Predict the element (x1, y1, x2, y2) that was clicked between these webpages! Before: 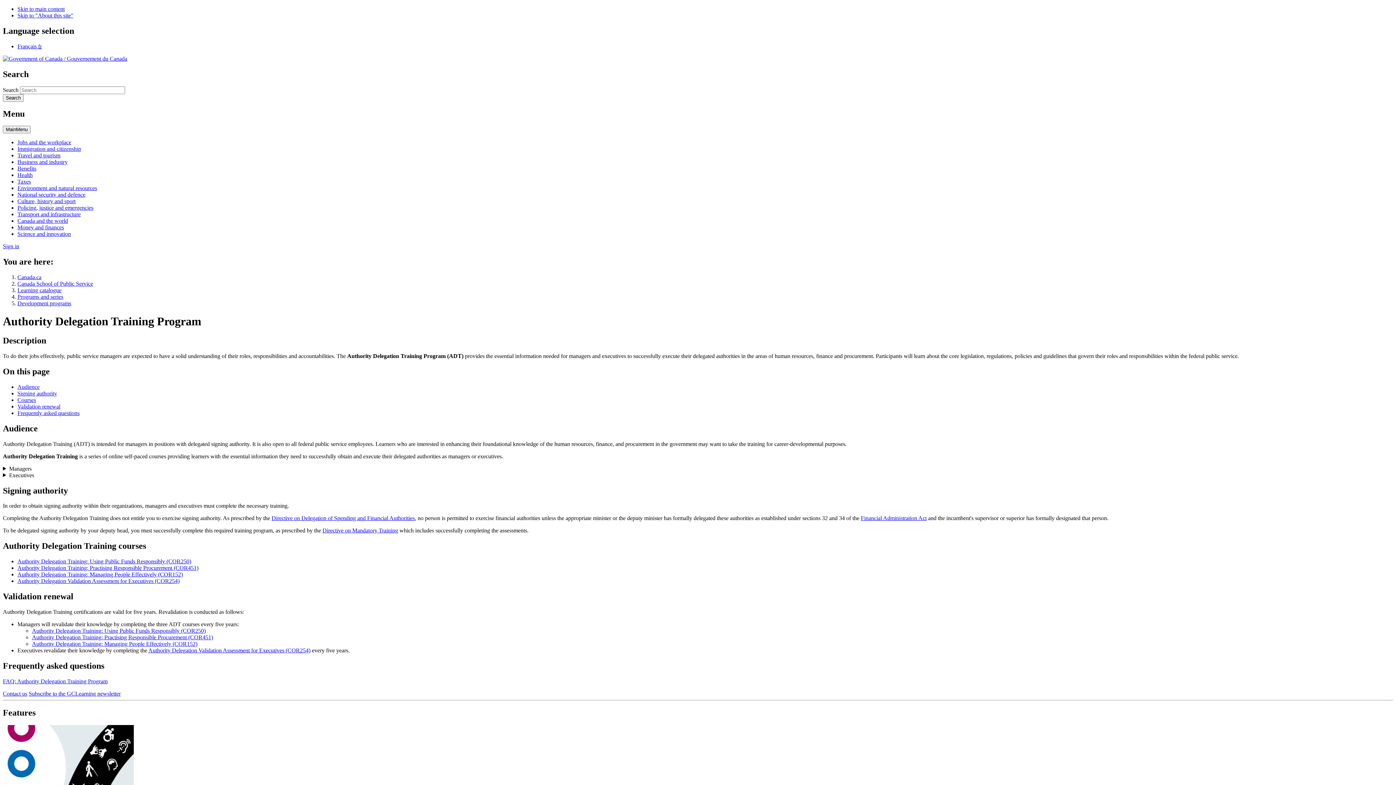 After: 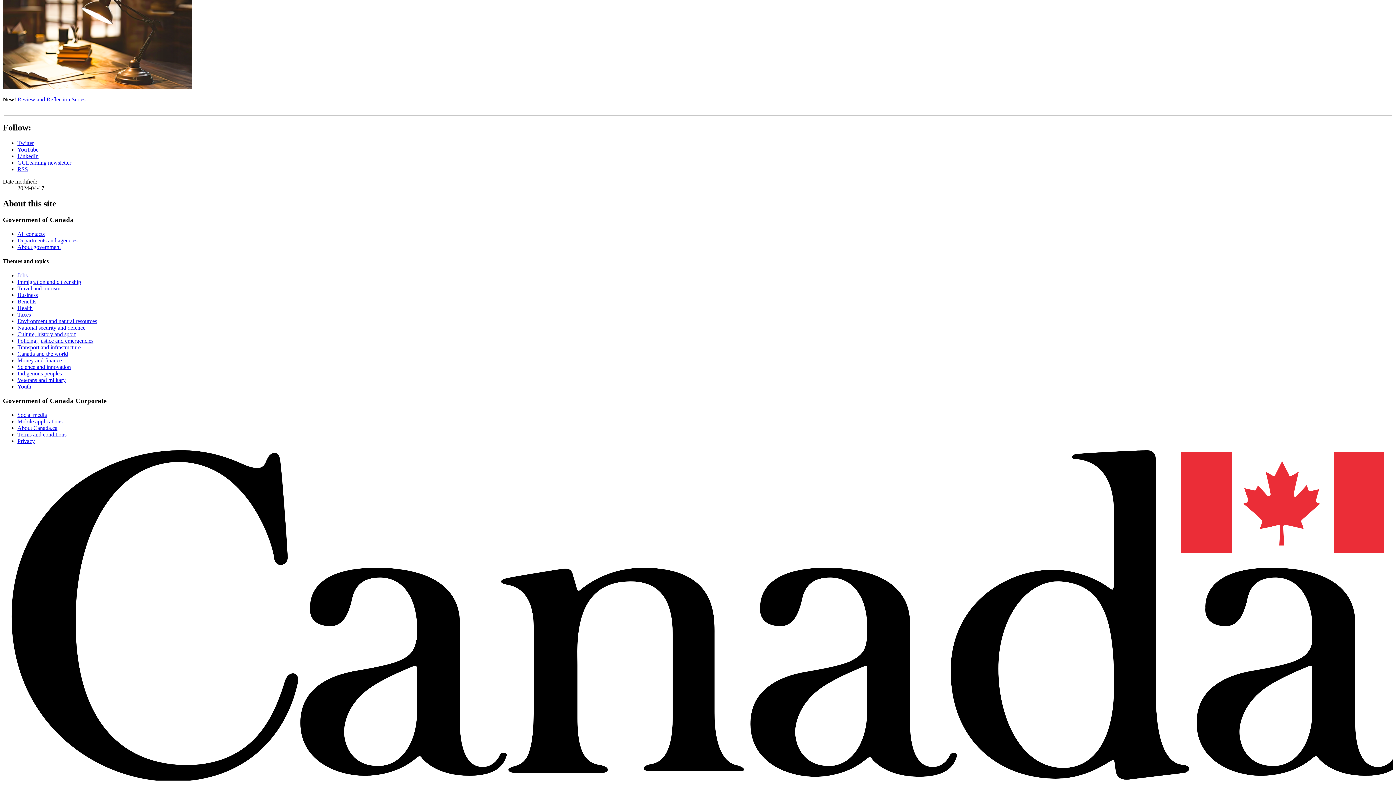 Action: bbox: (17, 12, 73, 18) label: Skip to "About this site"